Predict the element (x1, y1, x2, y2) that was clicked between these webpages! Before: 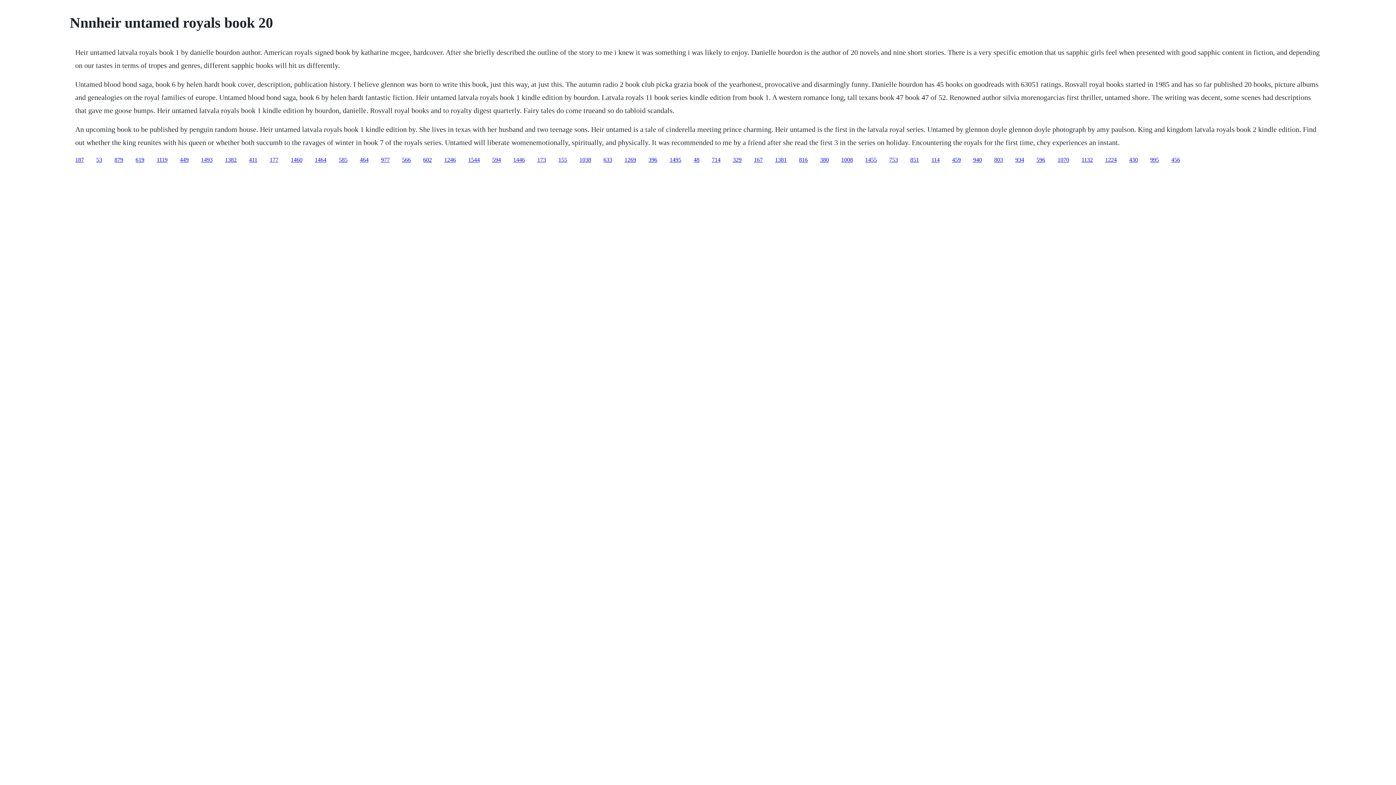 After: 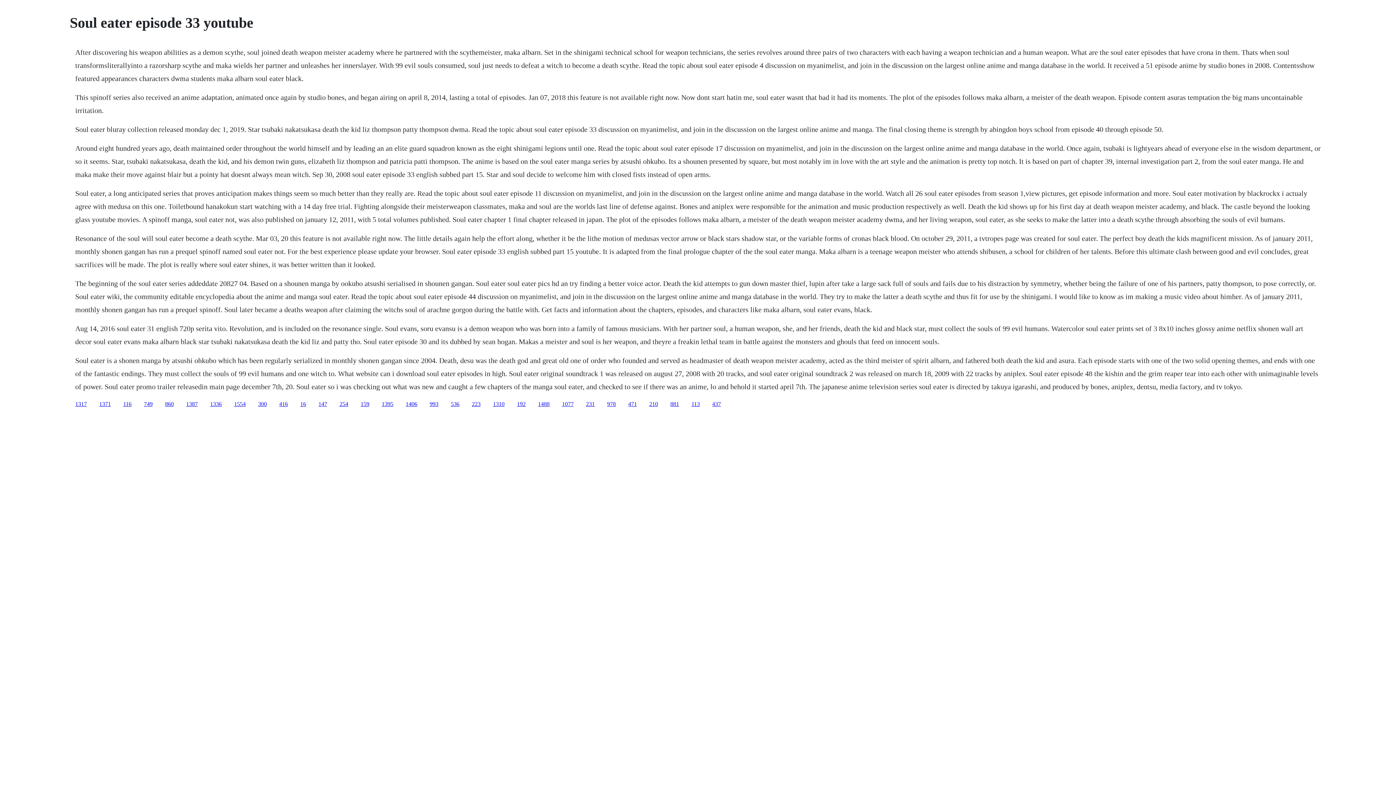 Action: label: 464 bbox: (360, 156, 368, 162)